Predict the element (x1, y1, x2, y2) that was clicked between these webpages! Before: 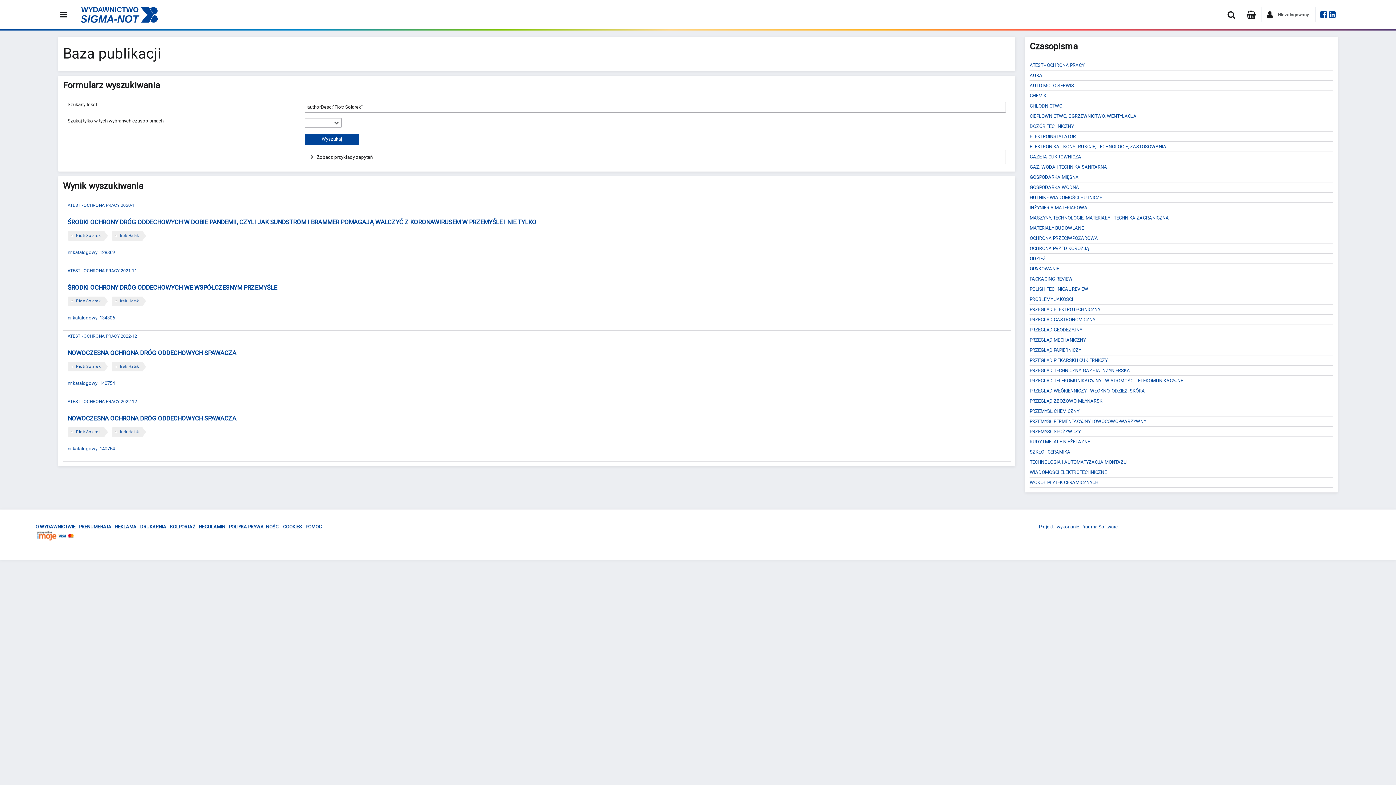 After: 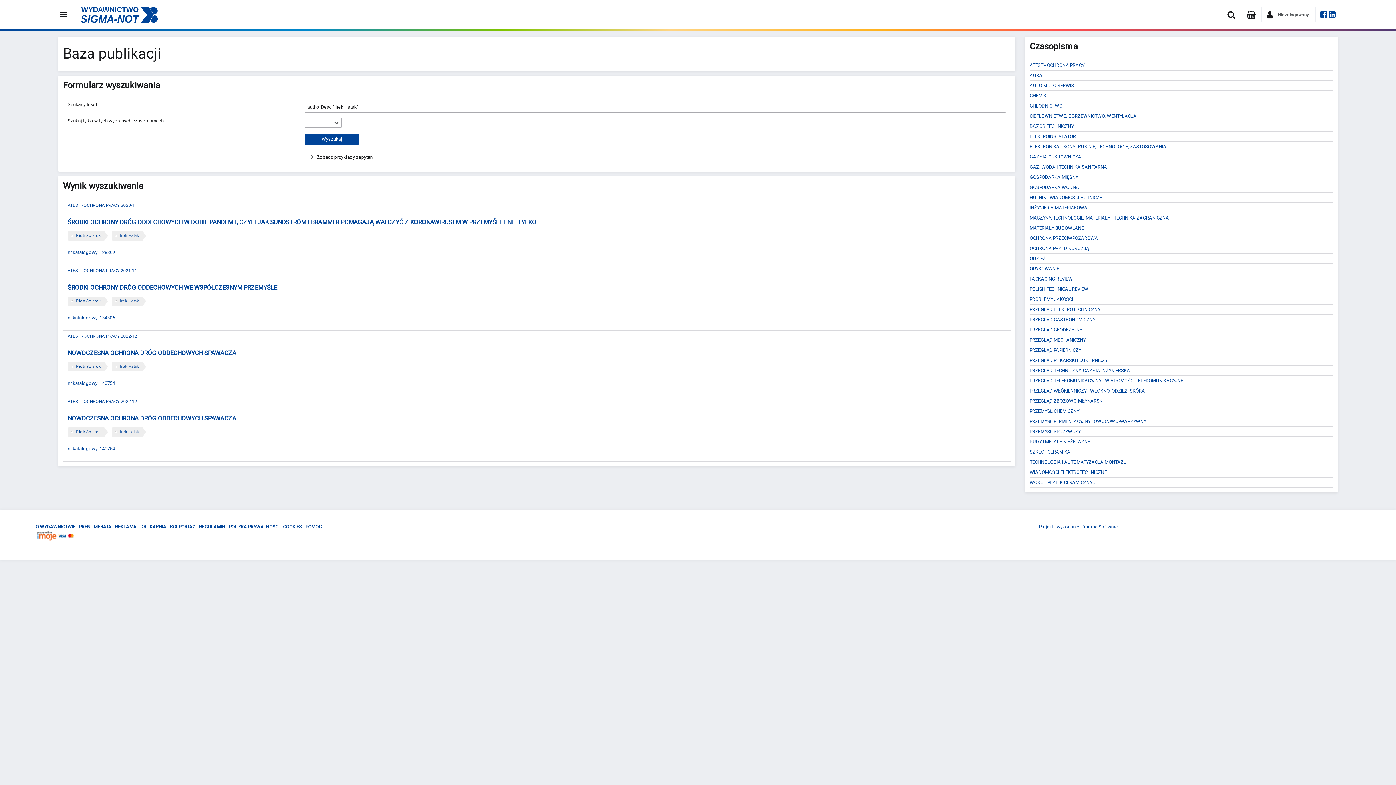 Action: label: Irek Hatak bbox: (120, 429, 138, 434)